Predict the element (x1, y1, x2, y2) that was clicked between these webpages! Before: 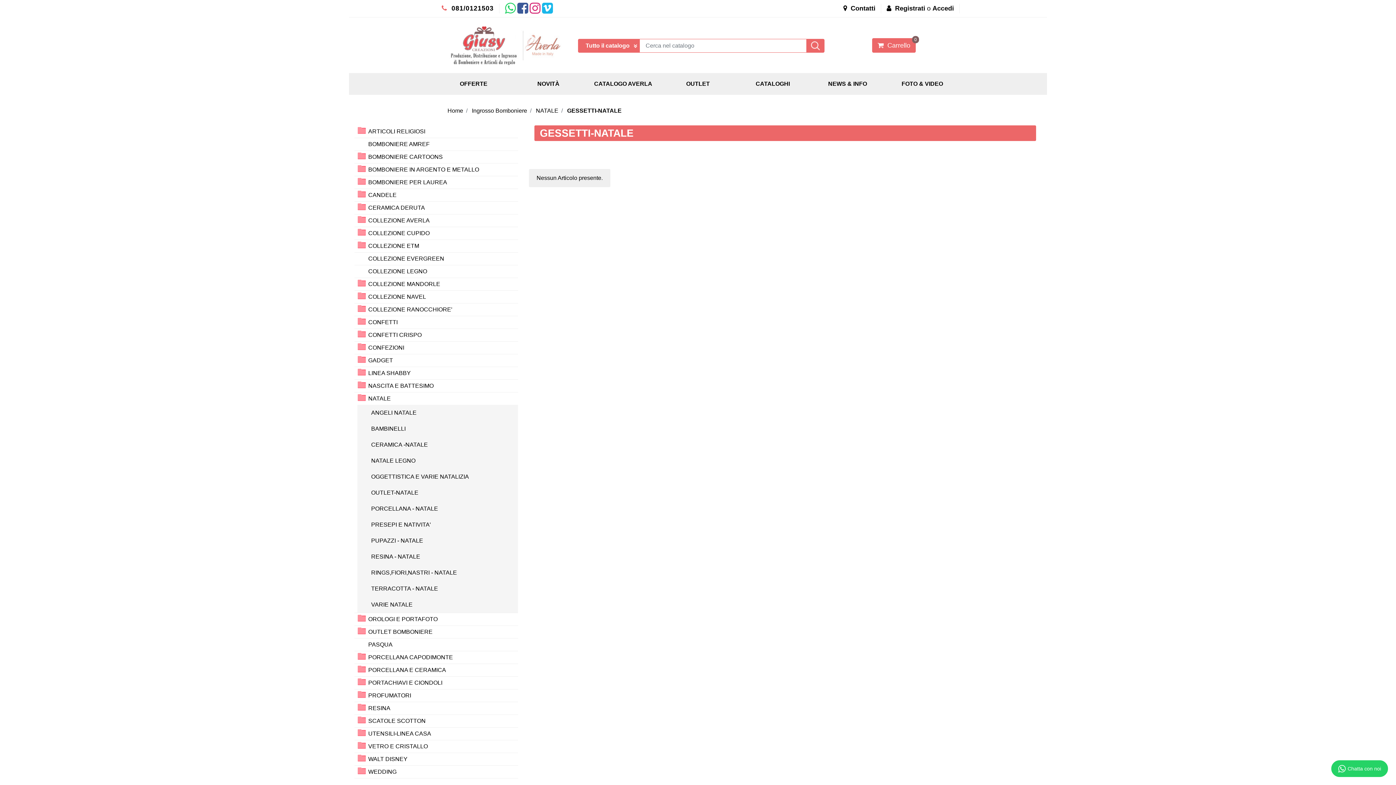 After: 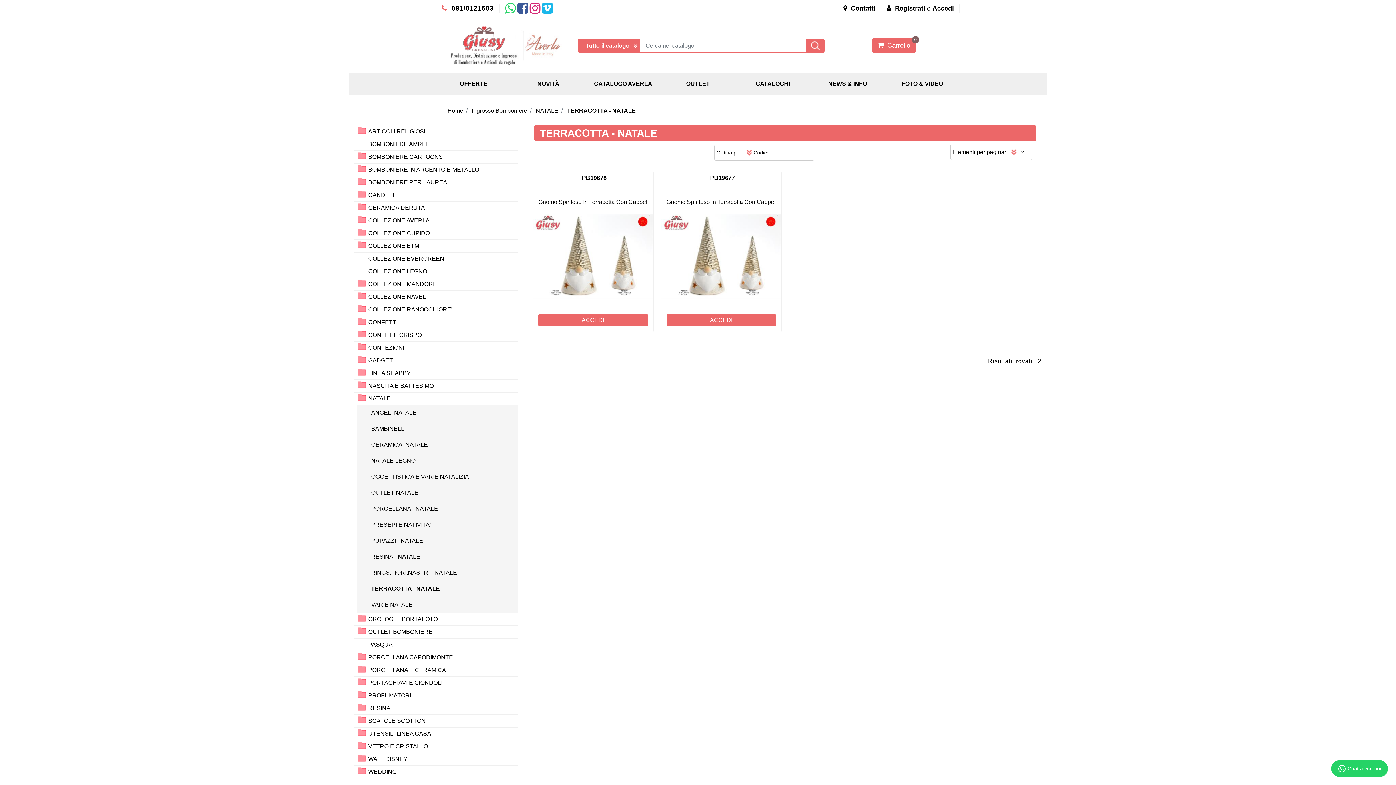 Action: label: TERRACOTTA - NATALE bbox: (371, 582, 518, 595)